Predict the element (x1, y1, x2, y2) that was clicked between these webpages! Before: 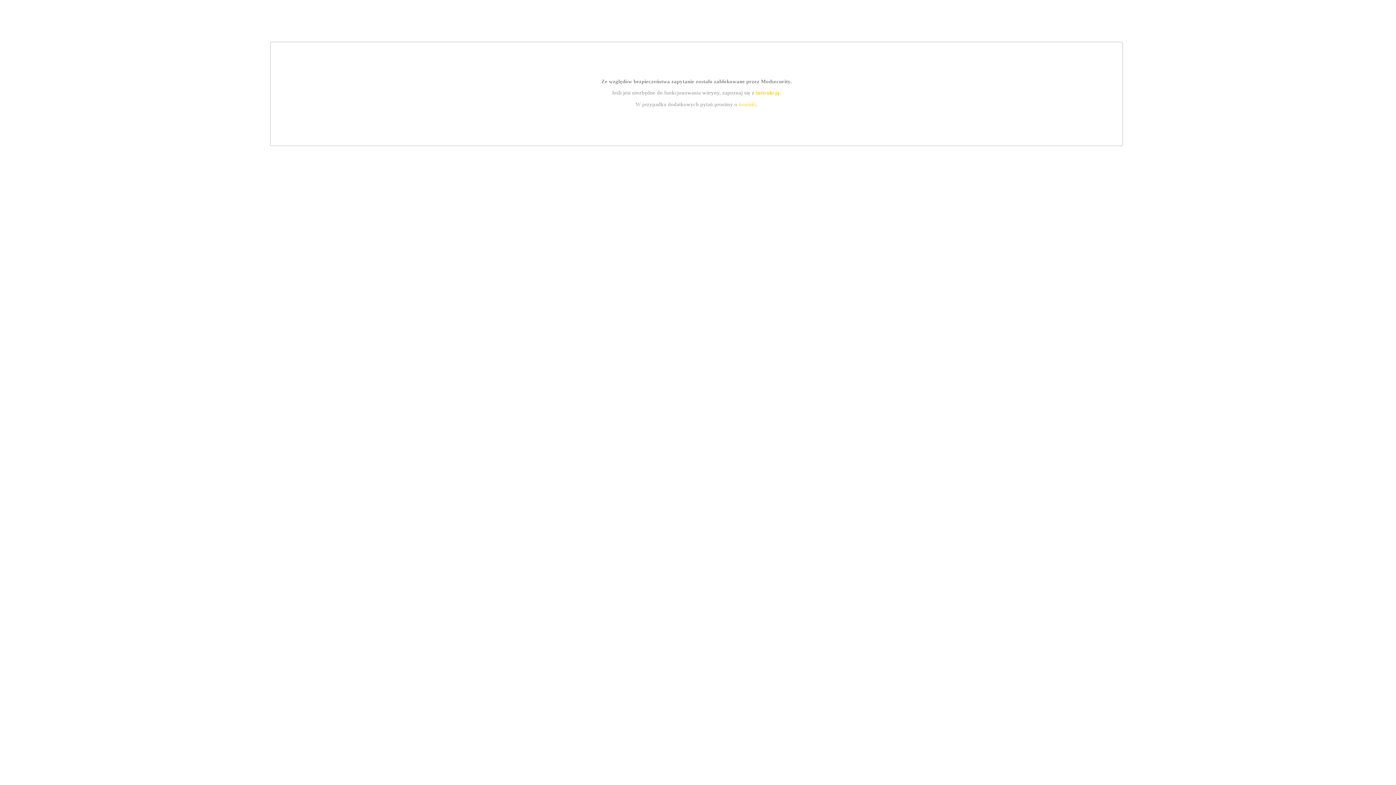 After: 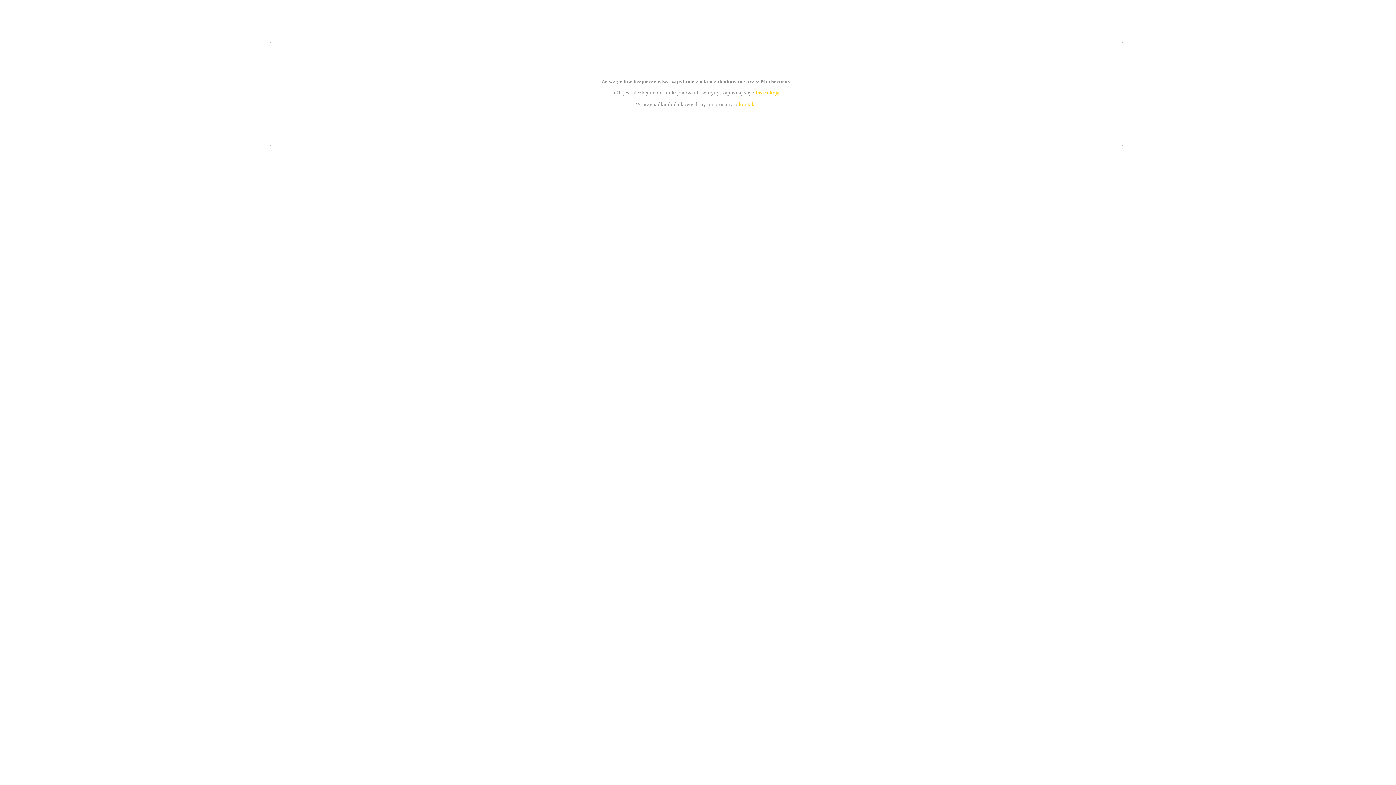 Action: bbox: (755, 89, 779, 95) label: instrukcją